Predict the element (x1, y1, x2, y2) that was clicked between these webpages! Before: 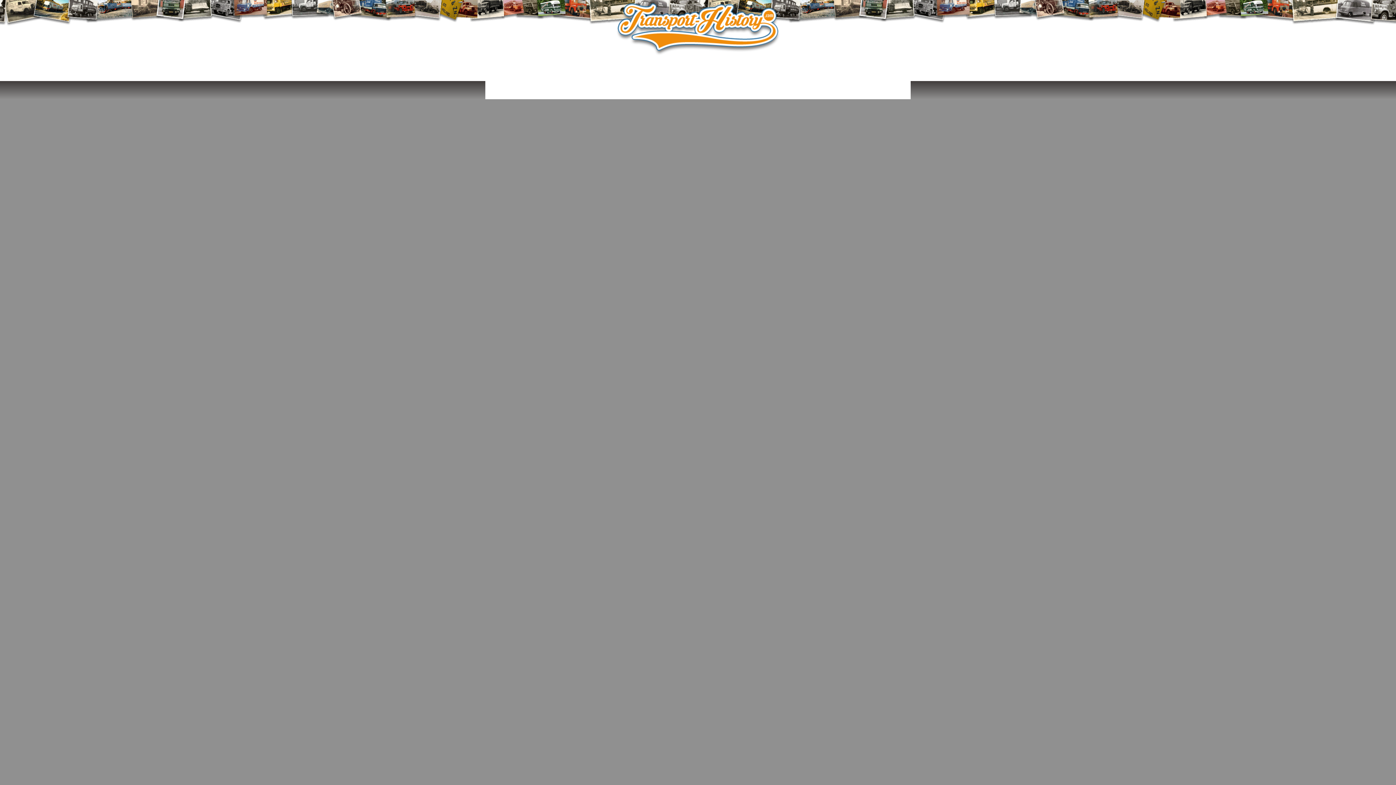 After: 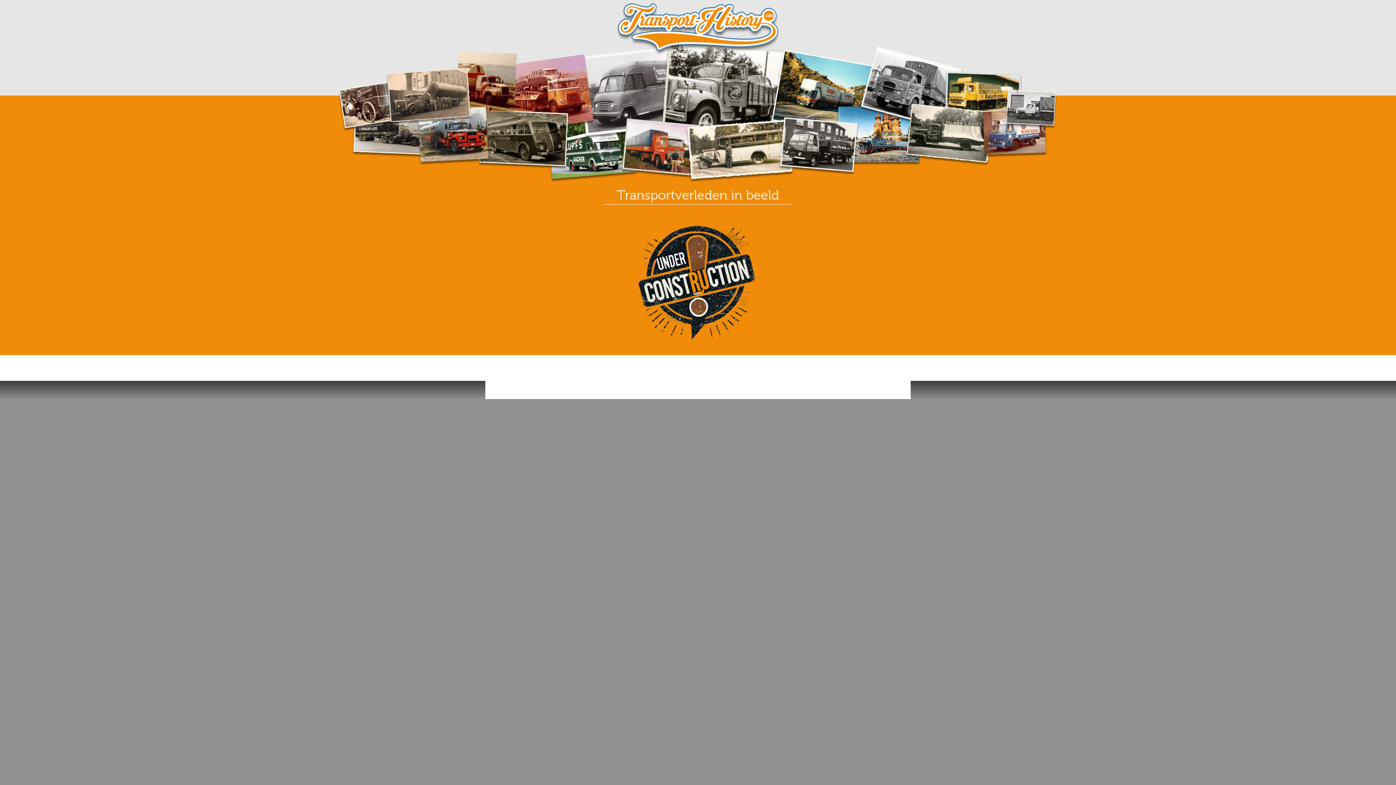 Action: bbox: (616, 26, 780, 32)